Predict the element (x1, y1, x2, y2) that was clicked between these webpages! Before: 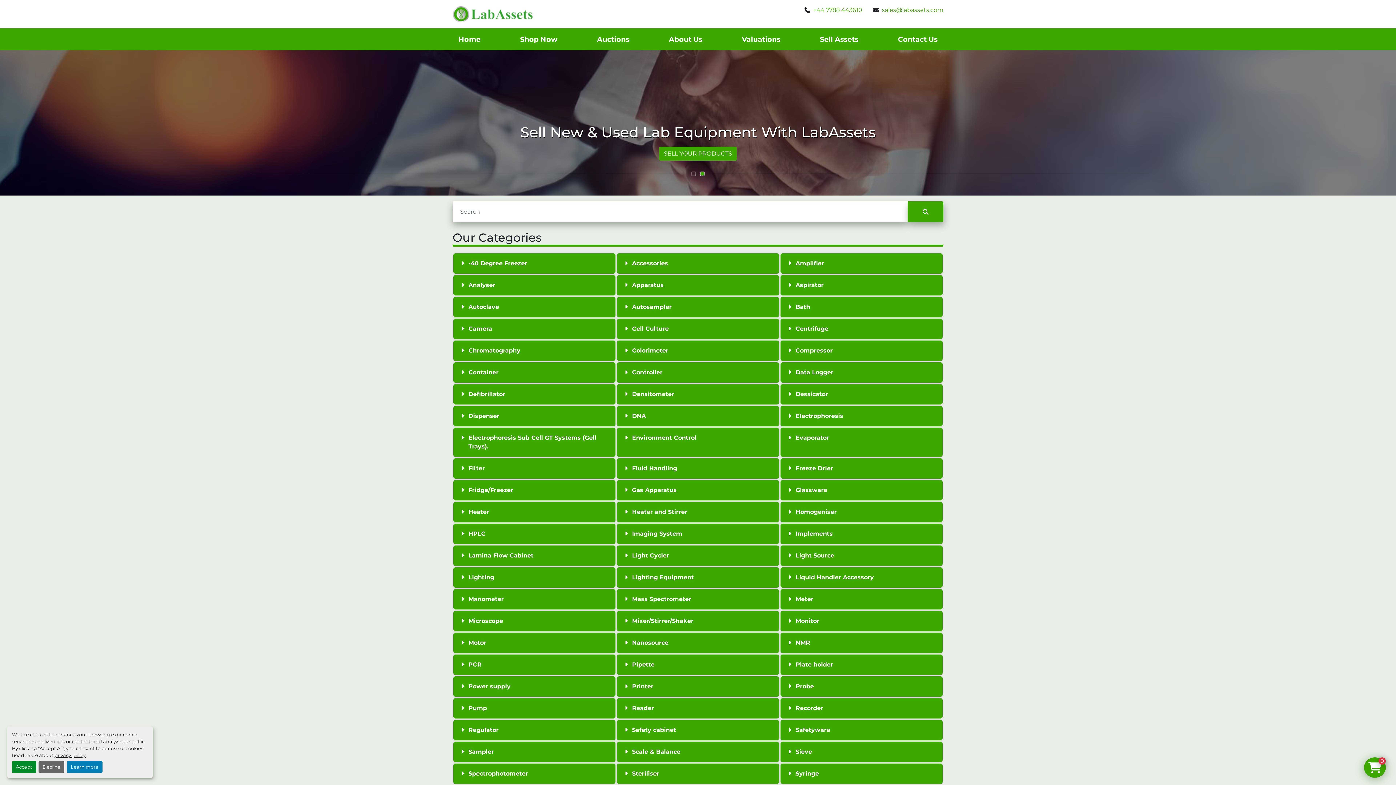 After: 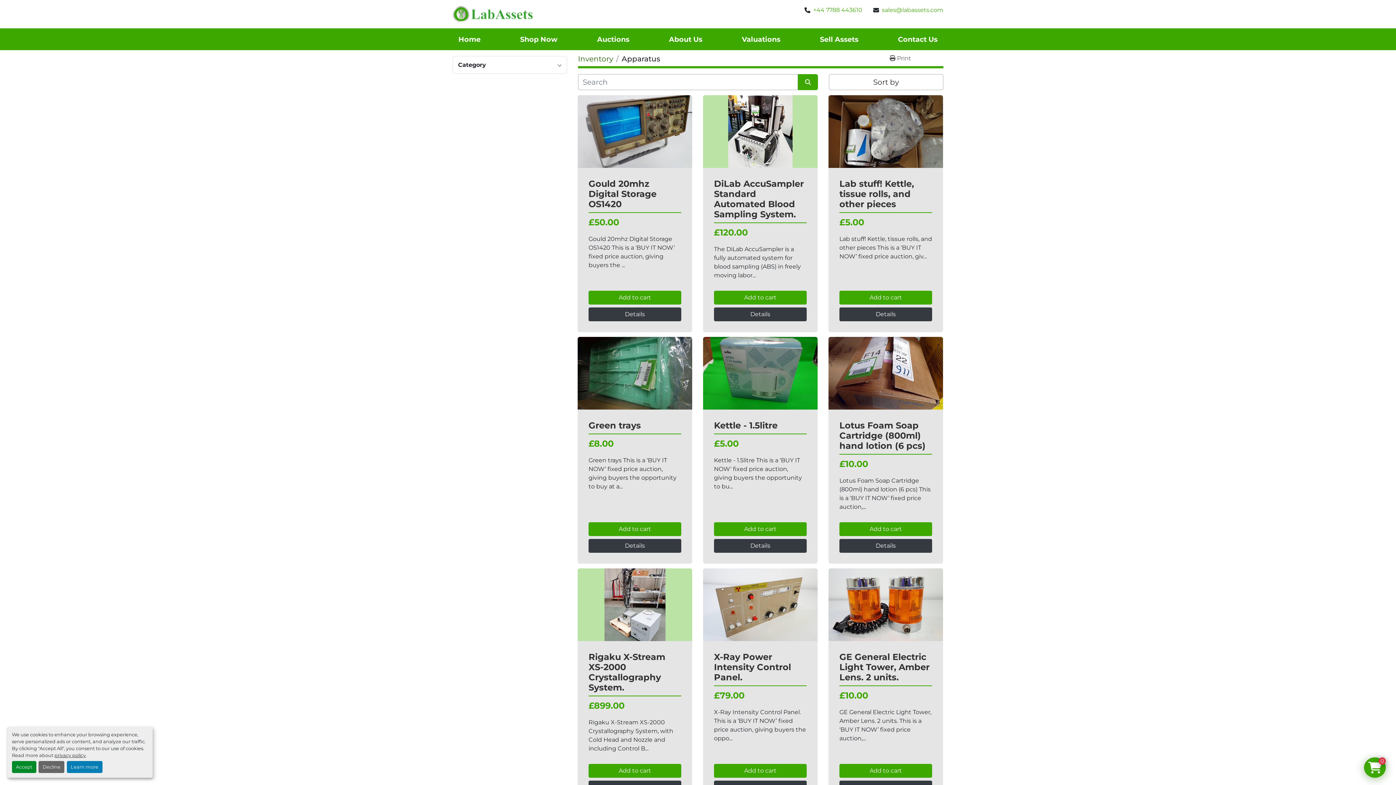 Action: label: Apparatus bbox: (617, 275, 779, 295)